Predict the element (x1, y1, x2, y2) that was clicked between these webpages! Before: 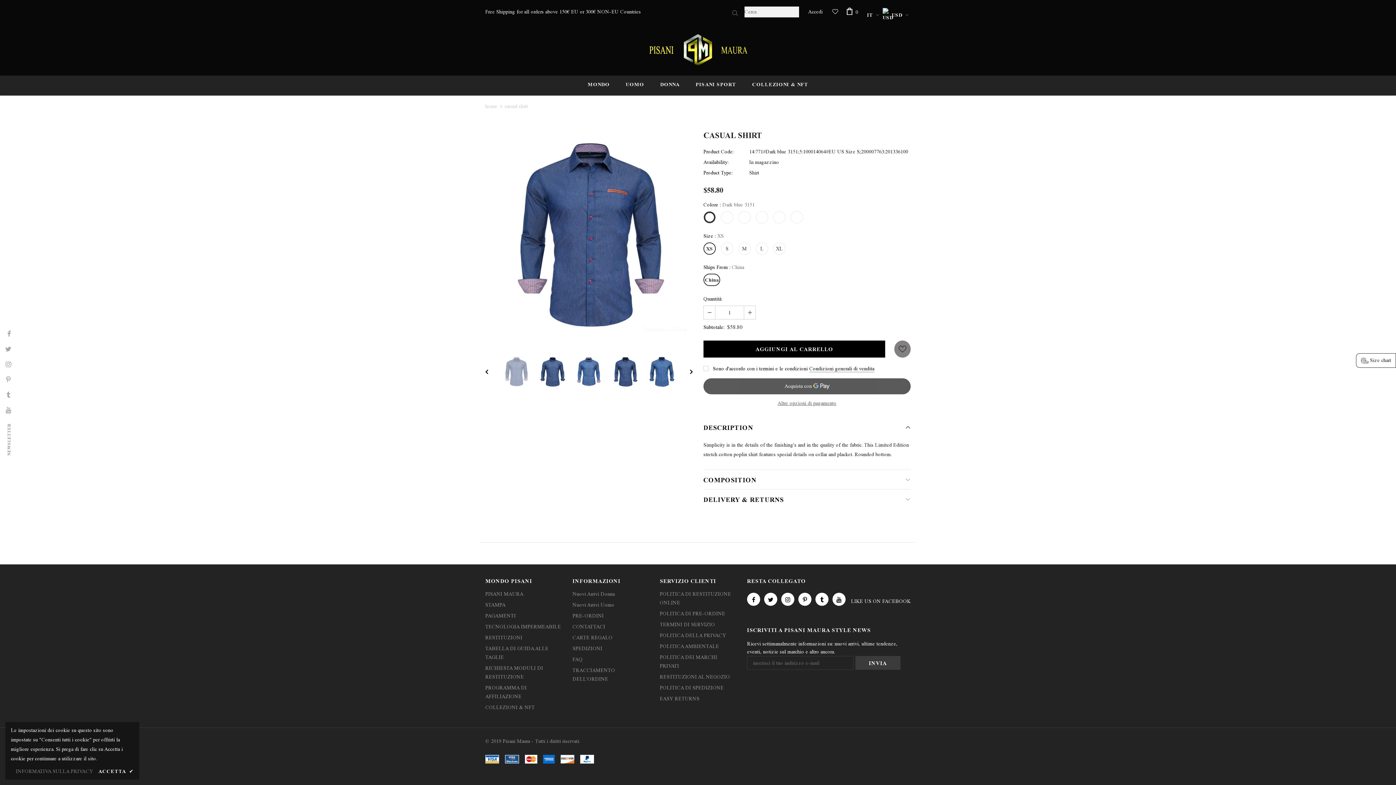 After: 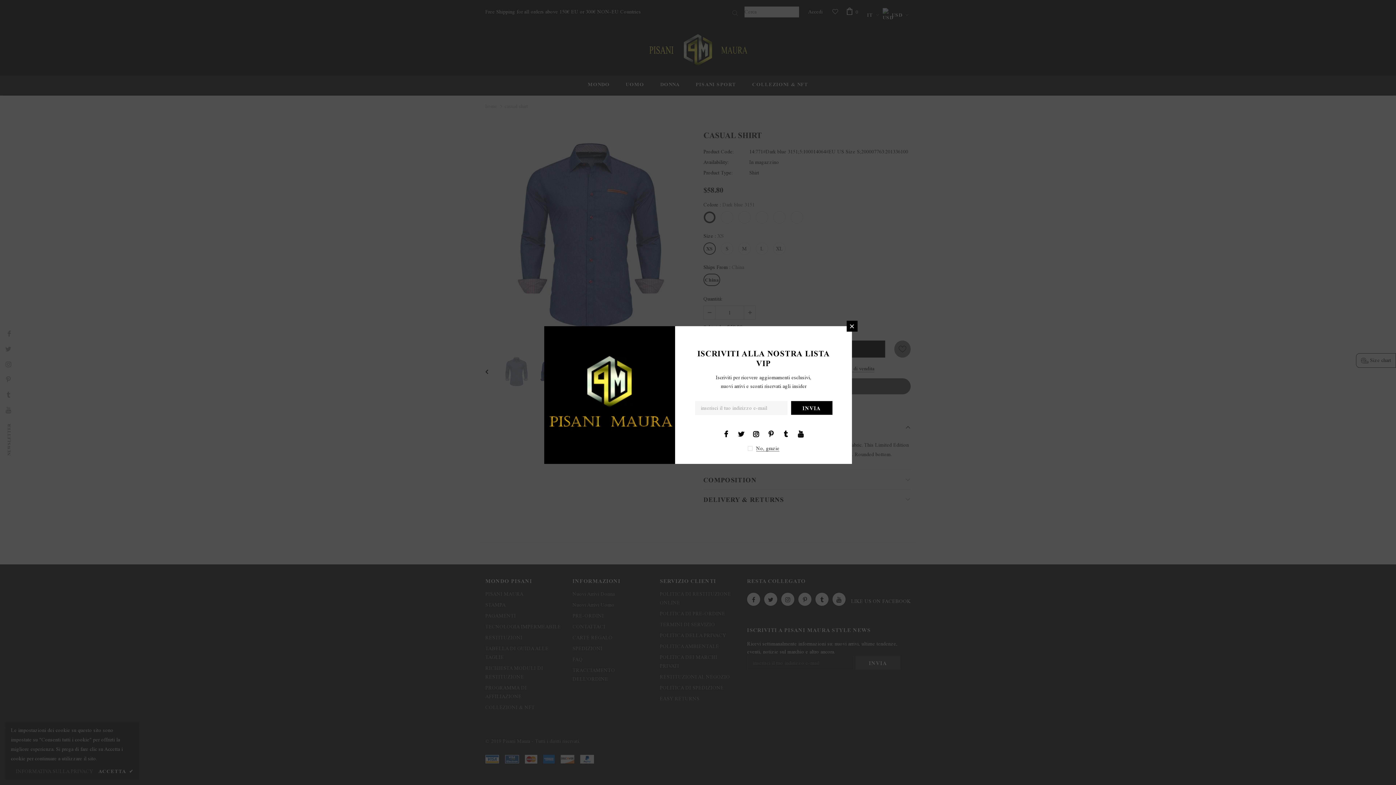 Action: bbox: (798, 593, 811, 606)